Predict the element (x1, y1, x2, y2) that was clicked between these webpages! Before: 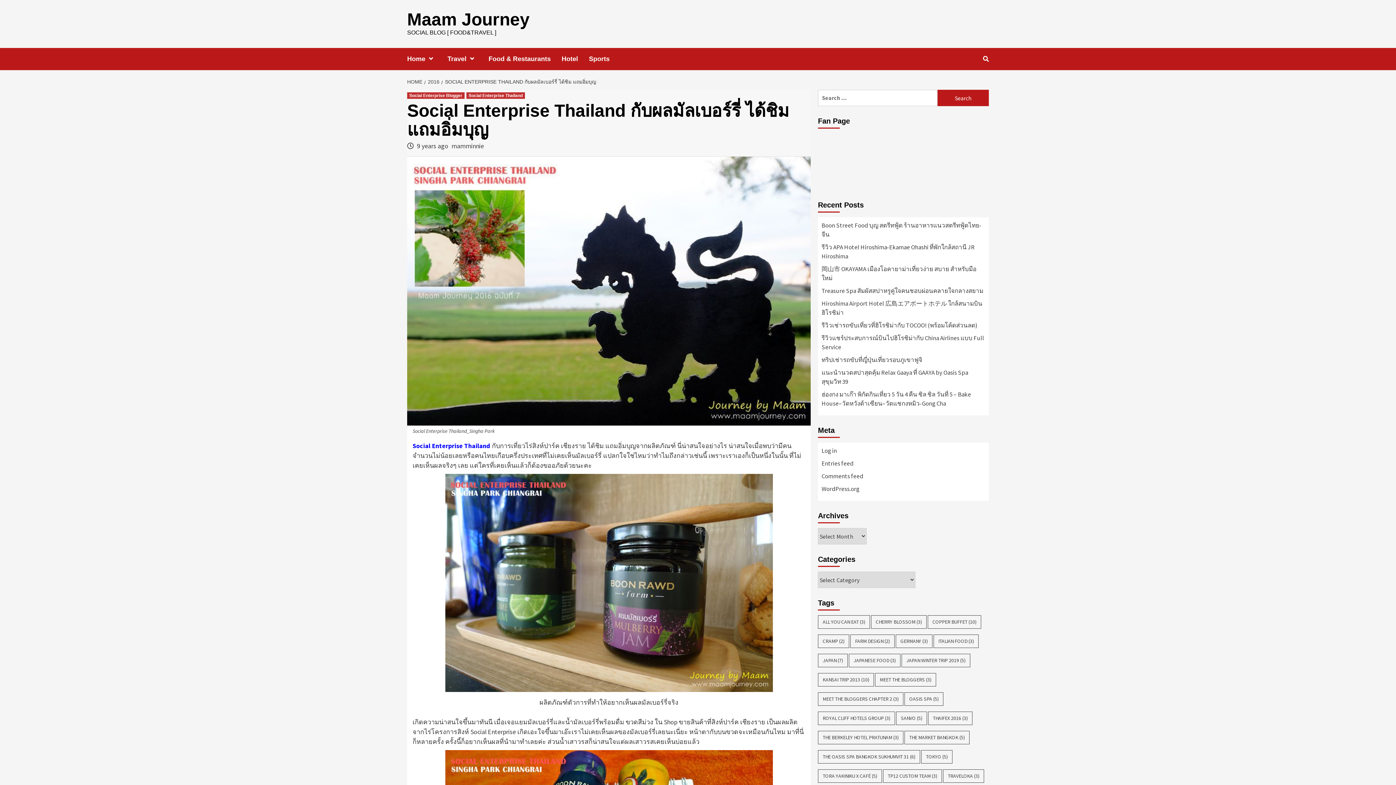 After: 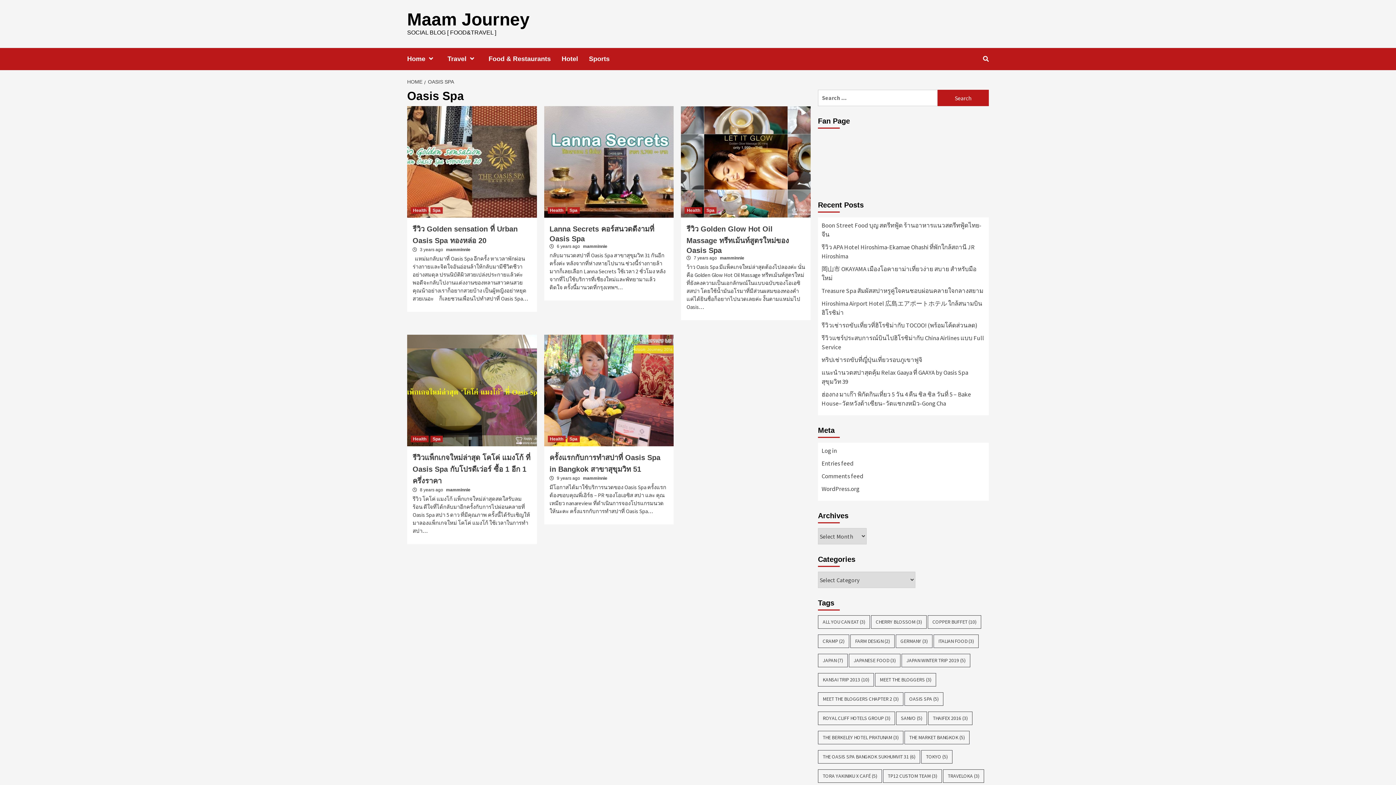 Action: bbox: (904, 692, 943, 706) label: Oasis Spa (5 items)